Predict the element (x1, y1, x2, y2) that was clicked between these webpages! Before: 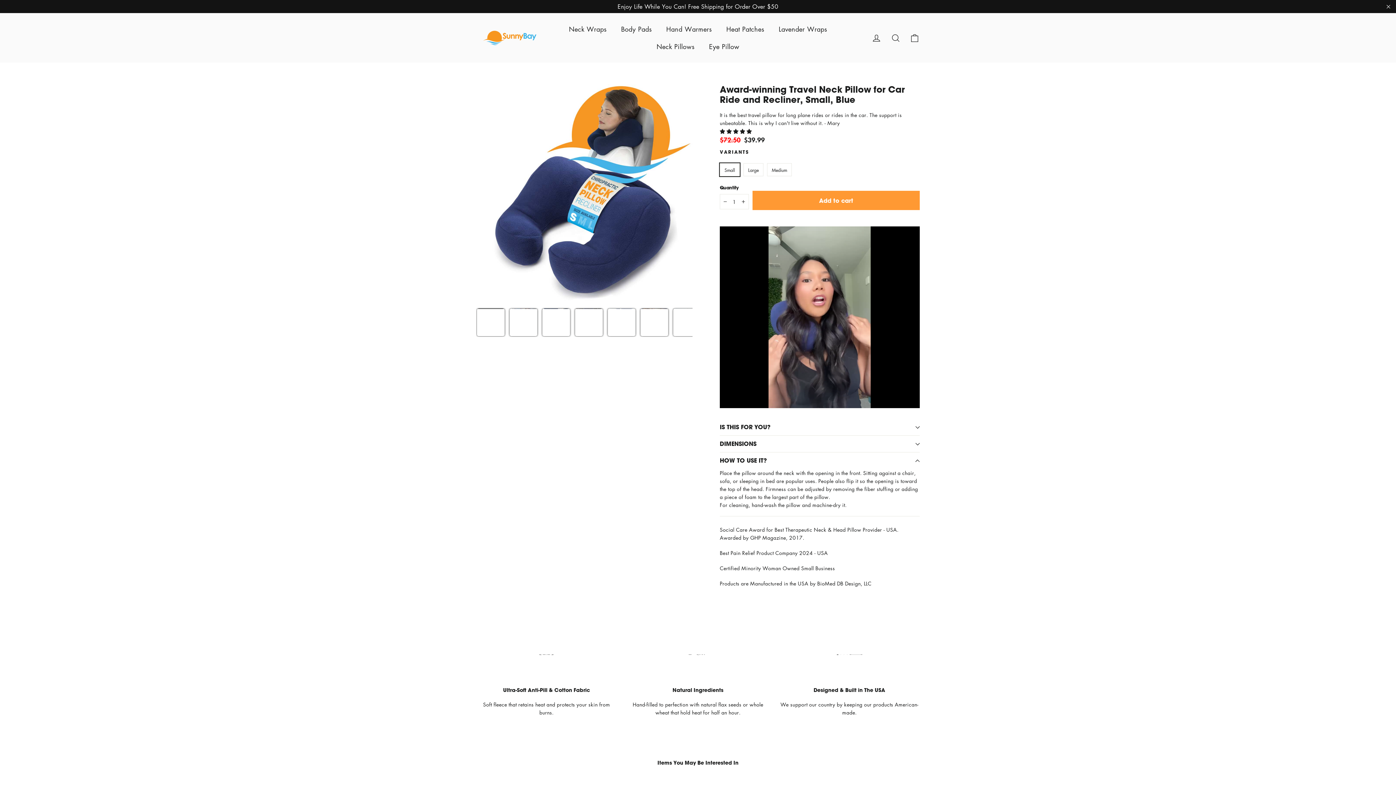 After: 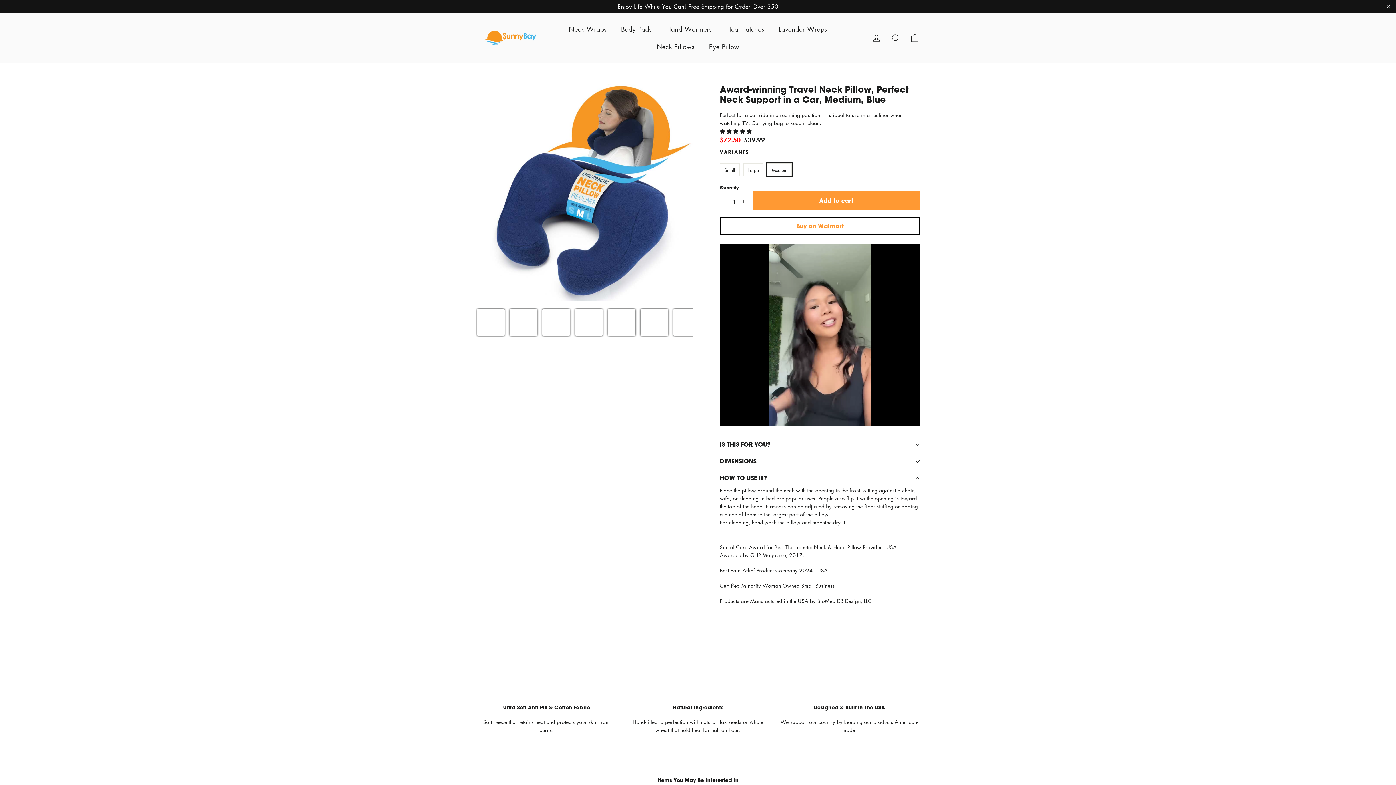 Action: bbox: (767, 163, 792, 176) label: Medium